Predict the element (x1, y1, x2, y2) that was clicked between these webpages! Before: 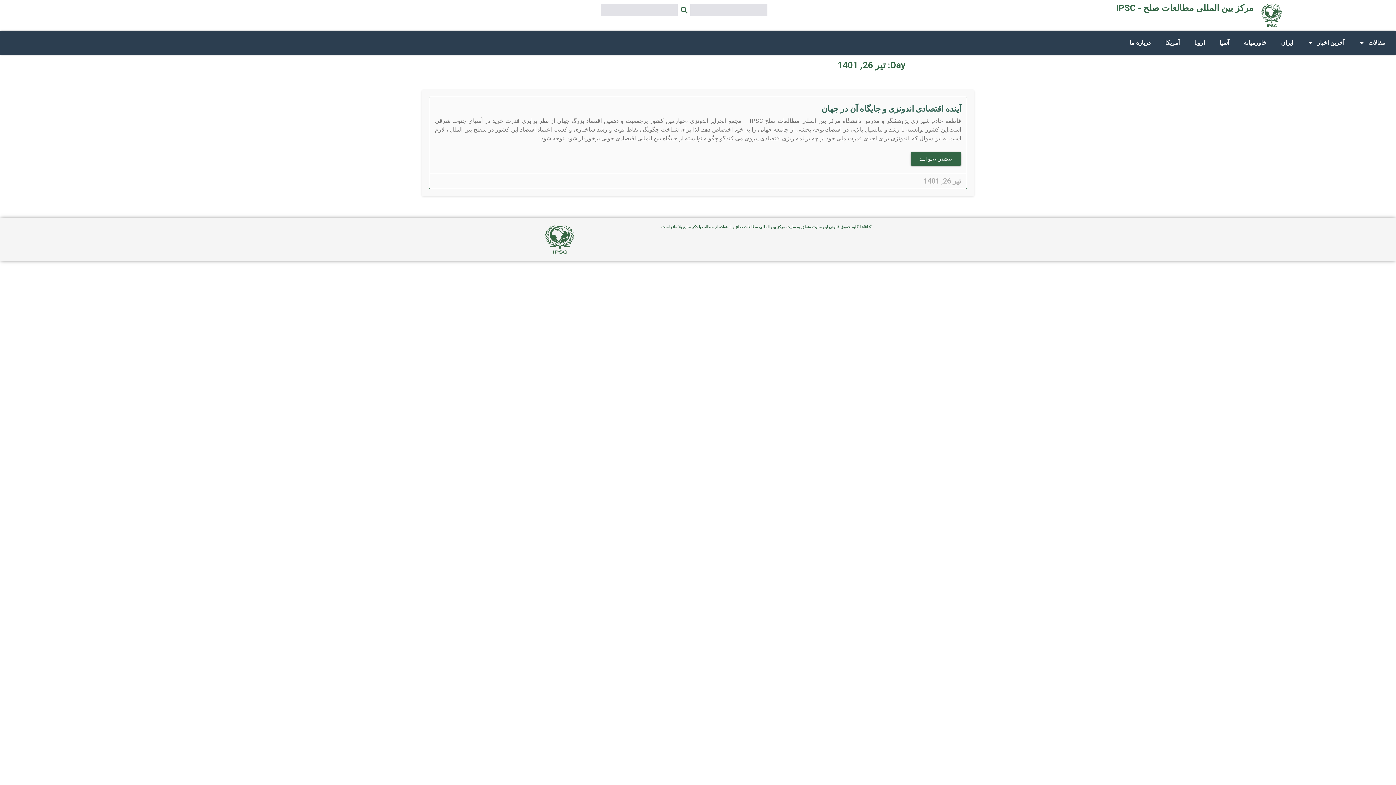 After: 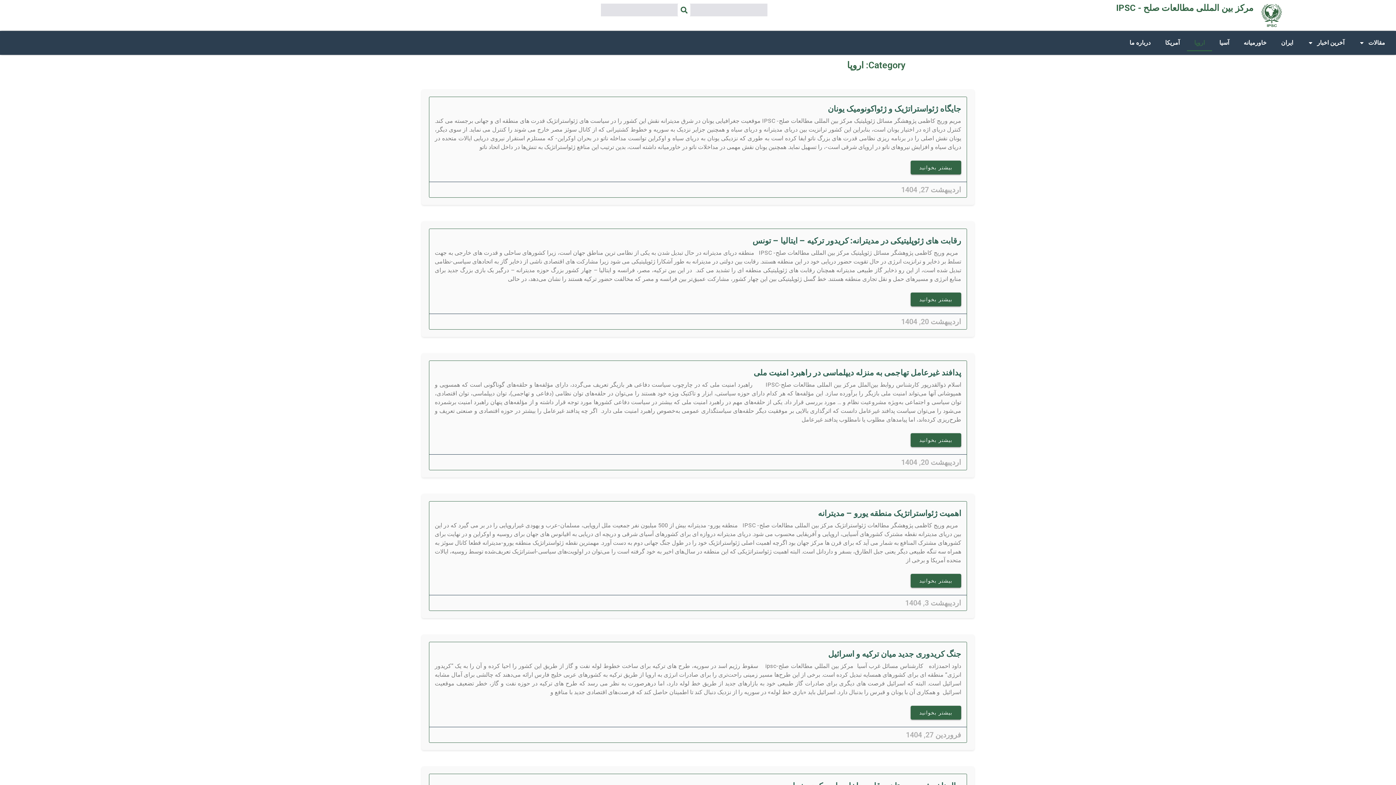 Action: label: اروپا bbox: (1187, 34, 1212, 51)